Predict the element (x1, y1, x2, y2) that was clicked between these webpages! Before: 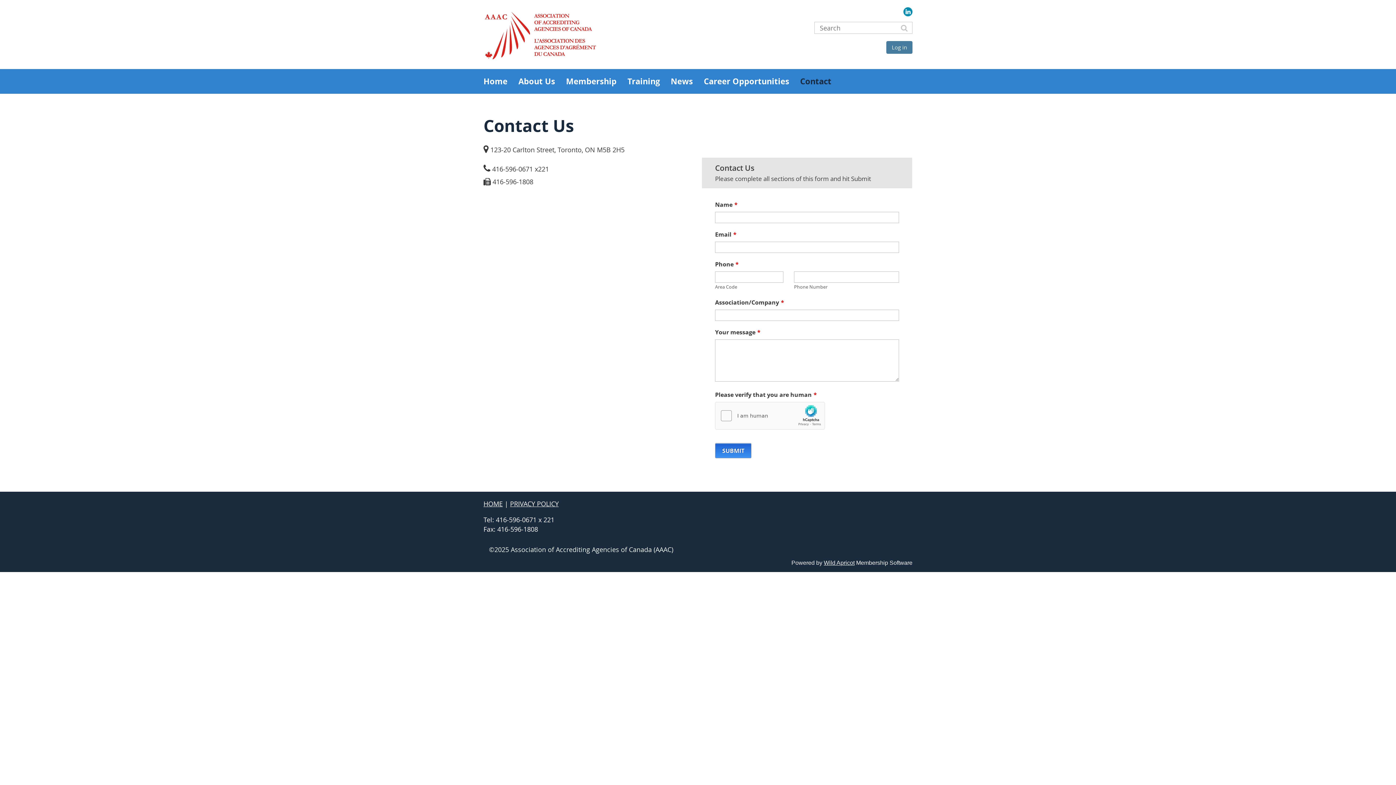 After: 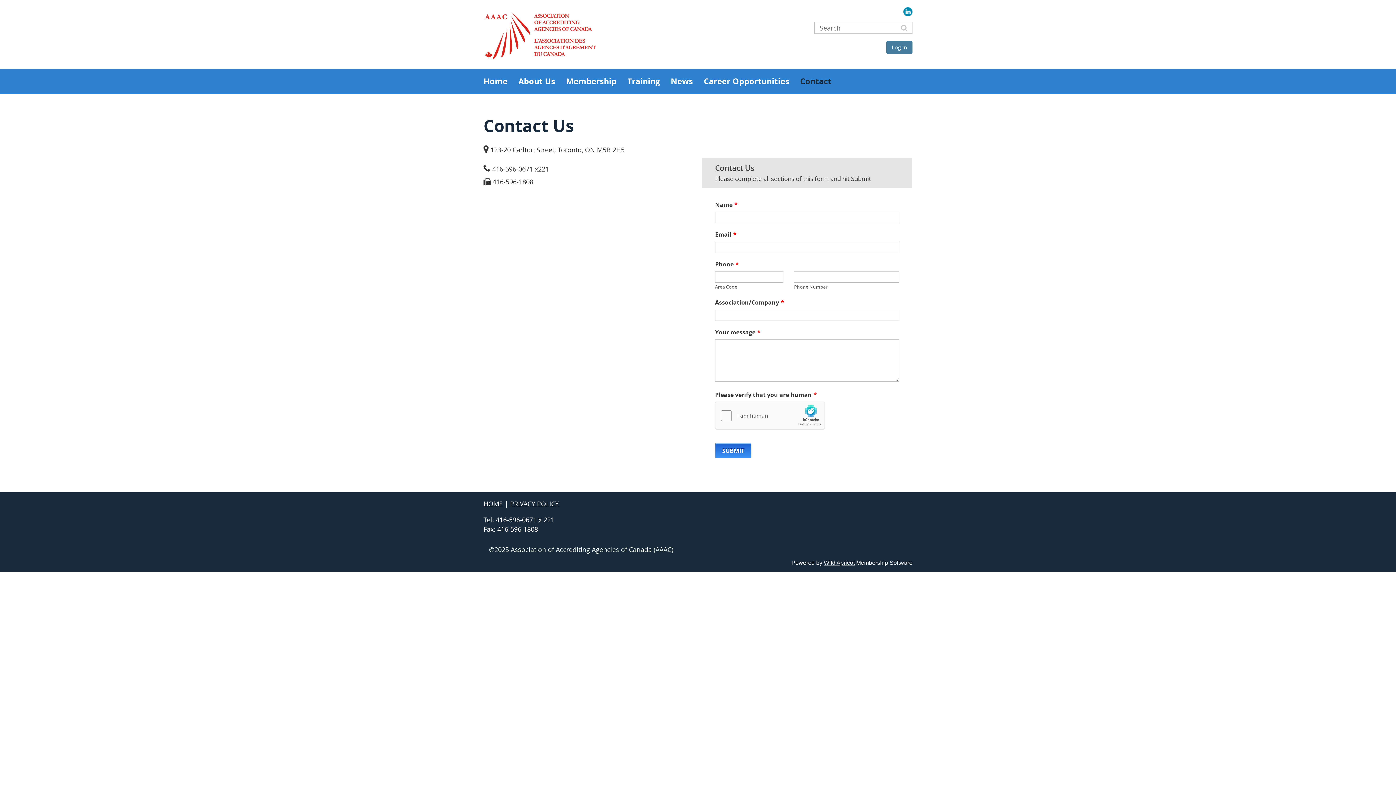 Action: bbox: (903, 7, 912, 16)